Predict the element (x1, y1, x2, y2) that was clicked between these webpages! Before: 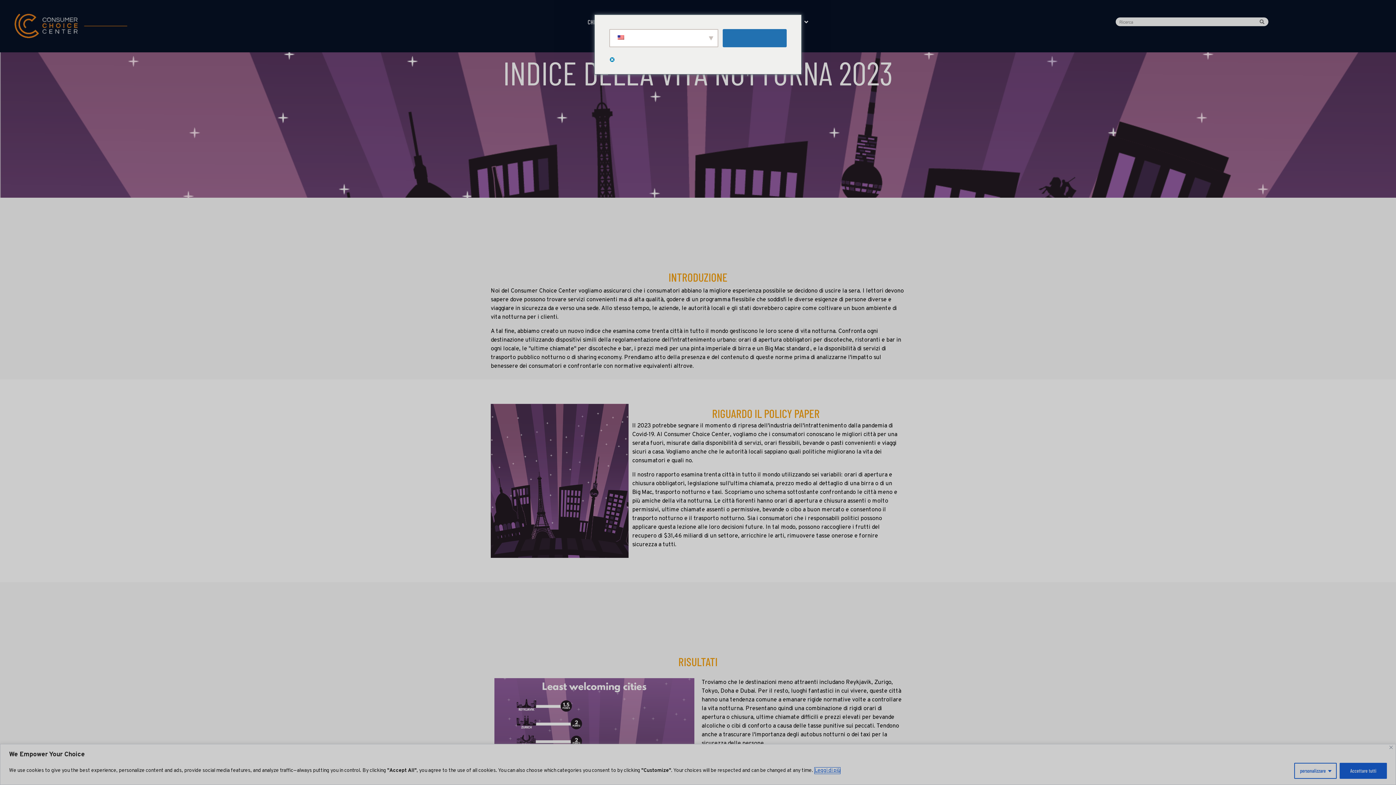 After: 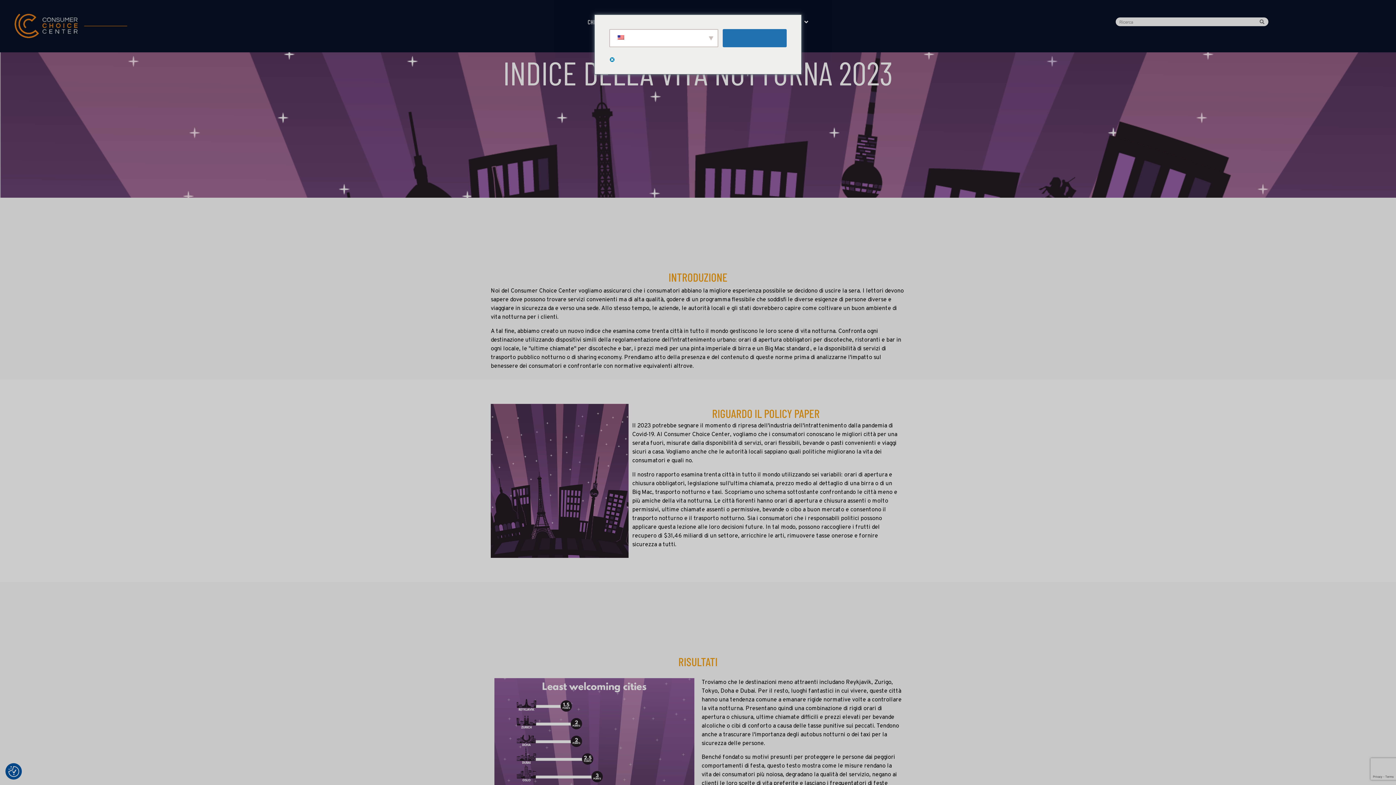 Action: bbox: (1340, 763, 1387, 779) label: Accettare tutti